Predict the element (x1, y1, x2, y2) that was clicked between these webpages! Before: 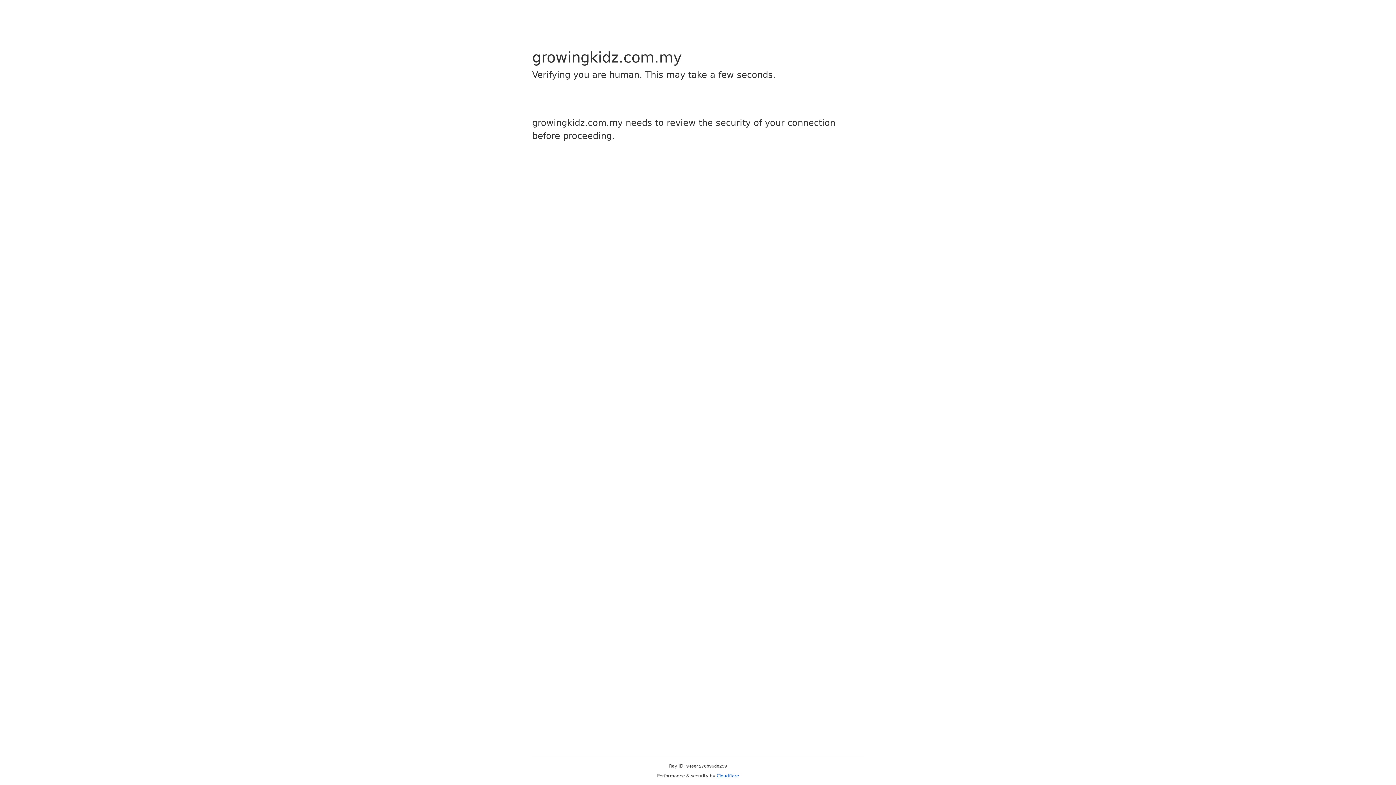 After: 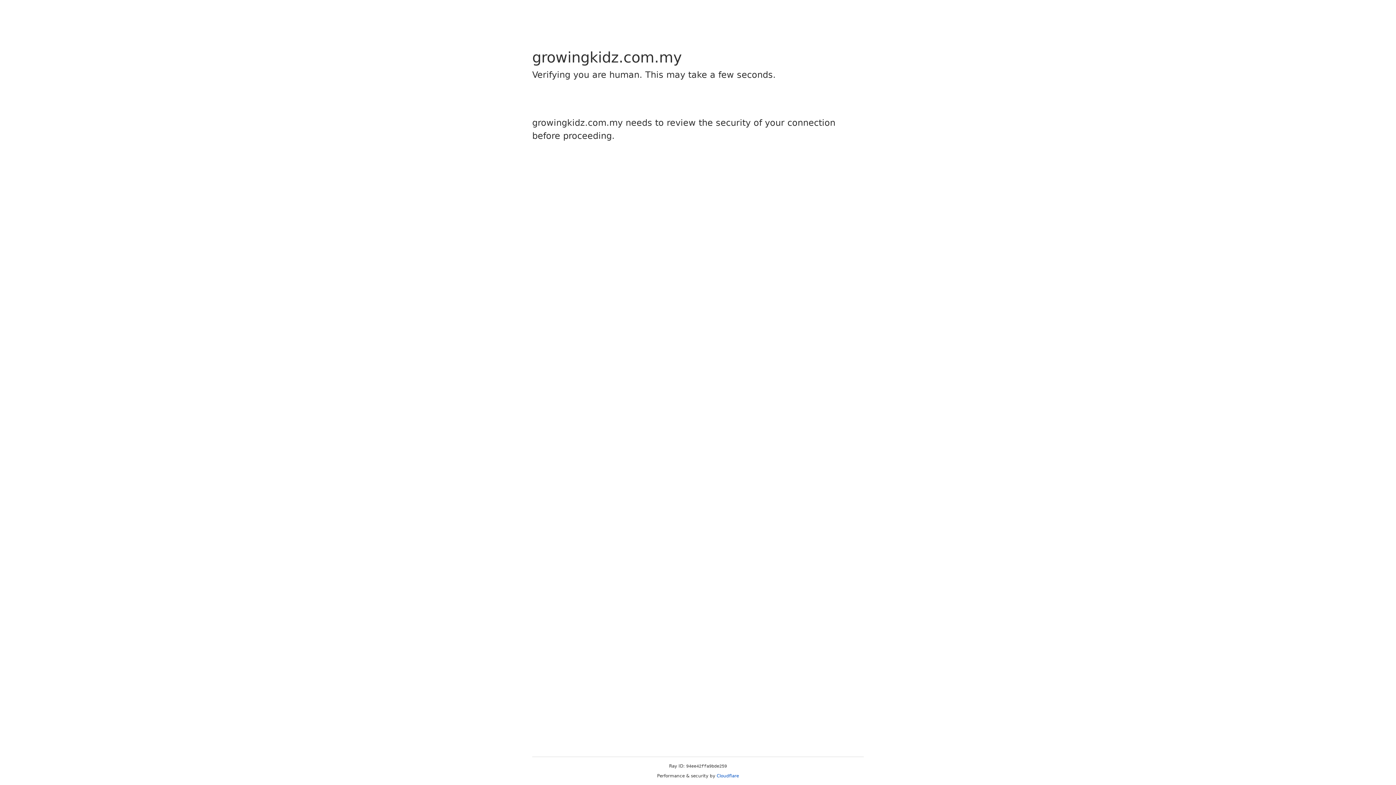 Action: bbox: (716, 773, 739, 778) label: Cloudflare